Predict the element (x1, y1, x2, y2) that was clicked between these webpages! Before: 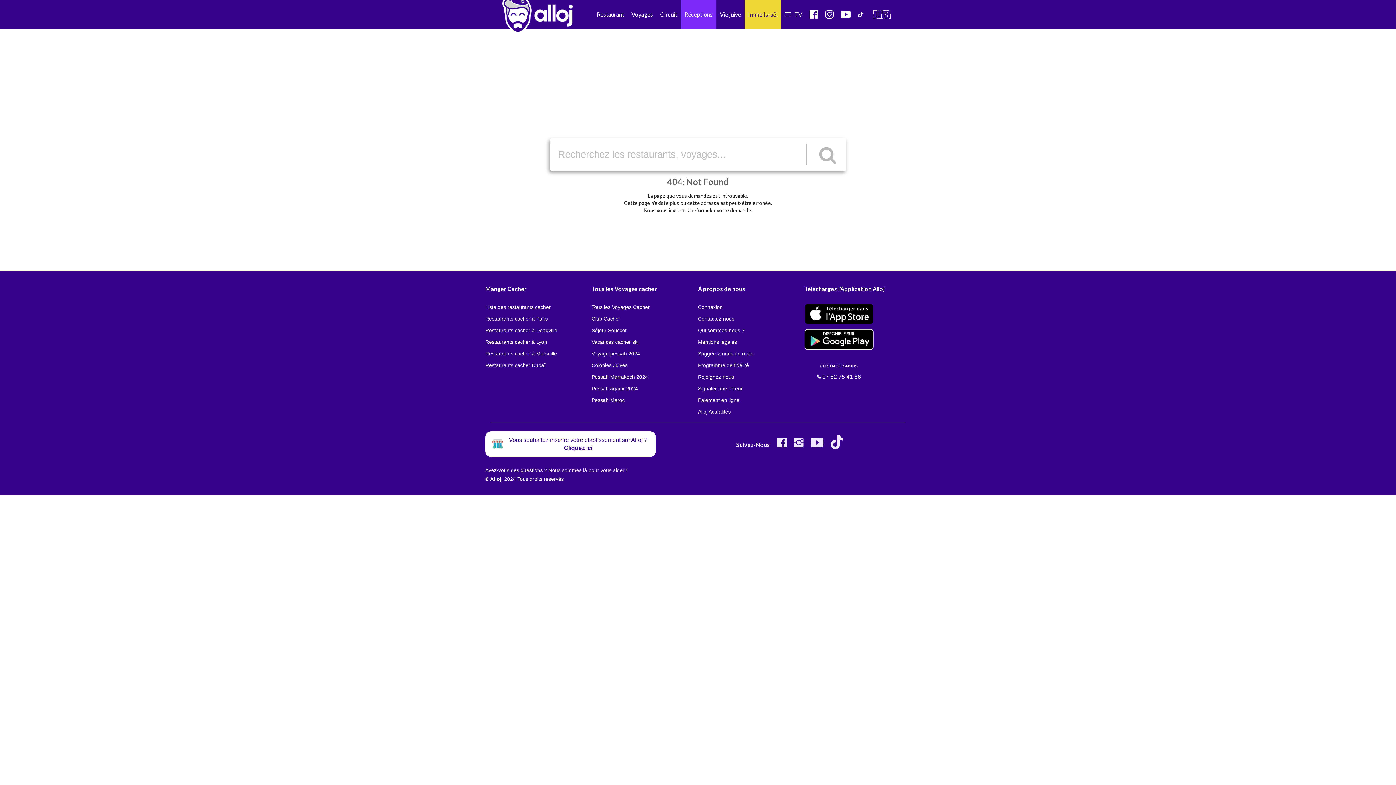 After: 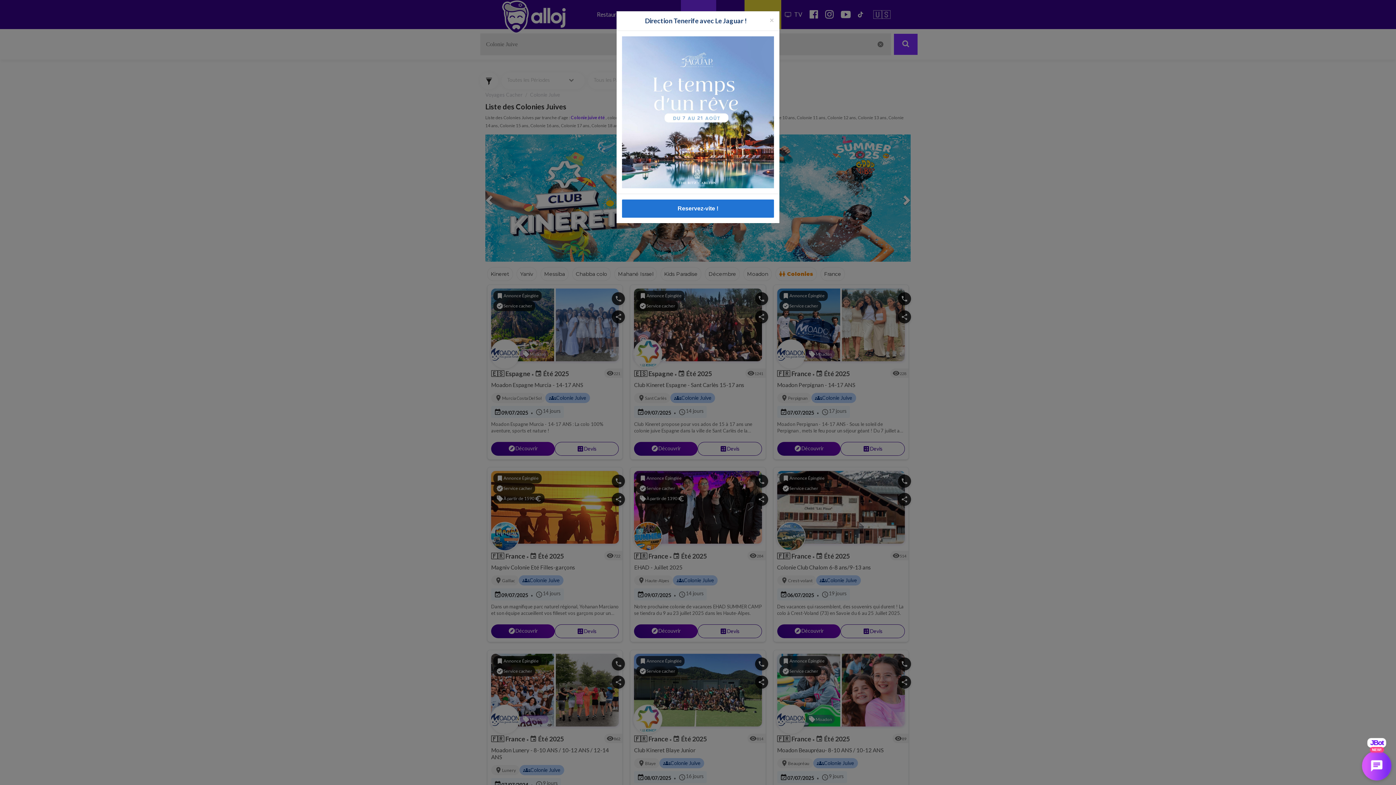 Action: bbox: (591, 359, 698, 371) label: Colonies Juives